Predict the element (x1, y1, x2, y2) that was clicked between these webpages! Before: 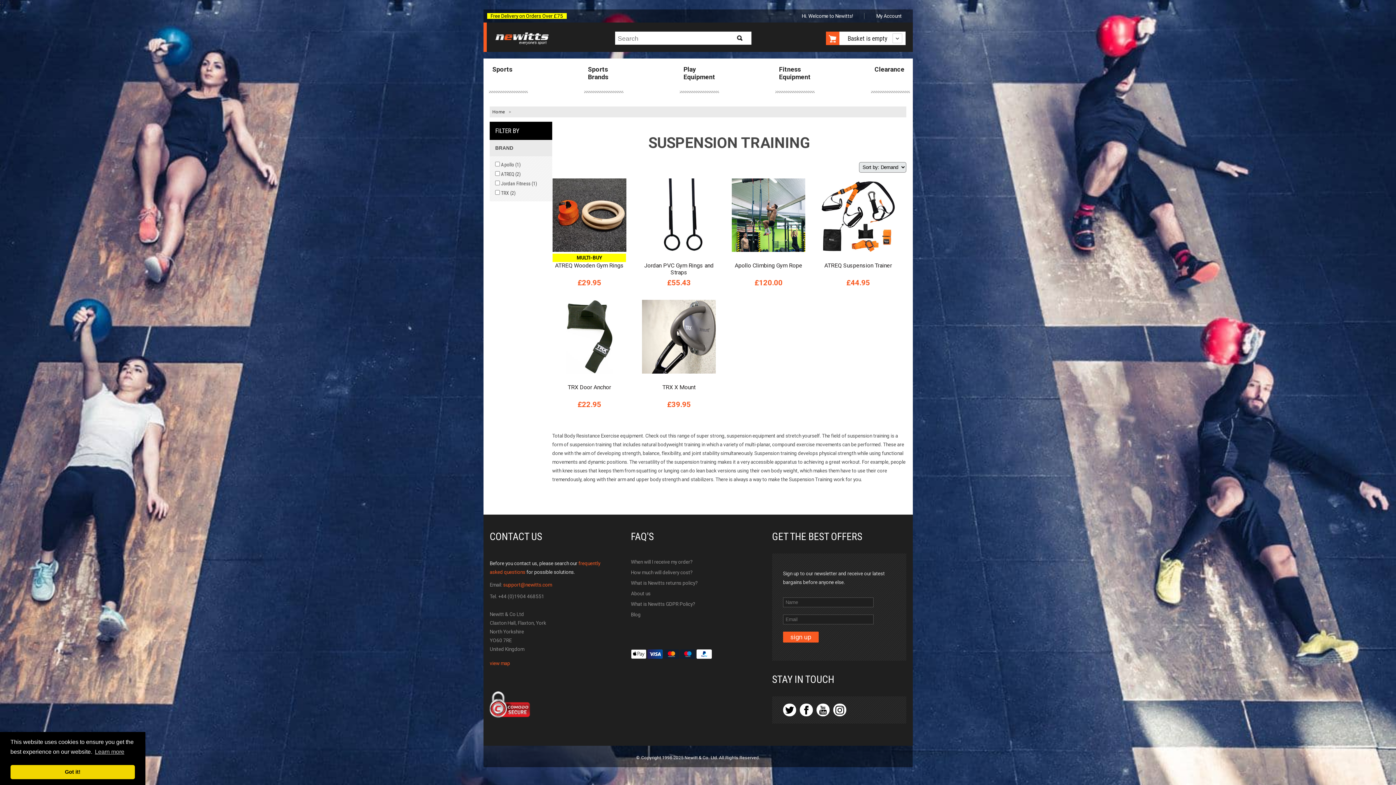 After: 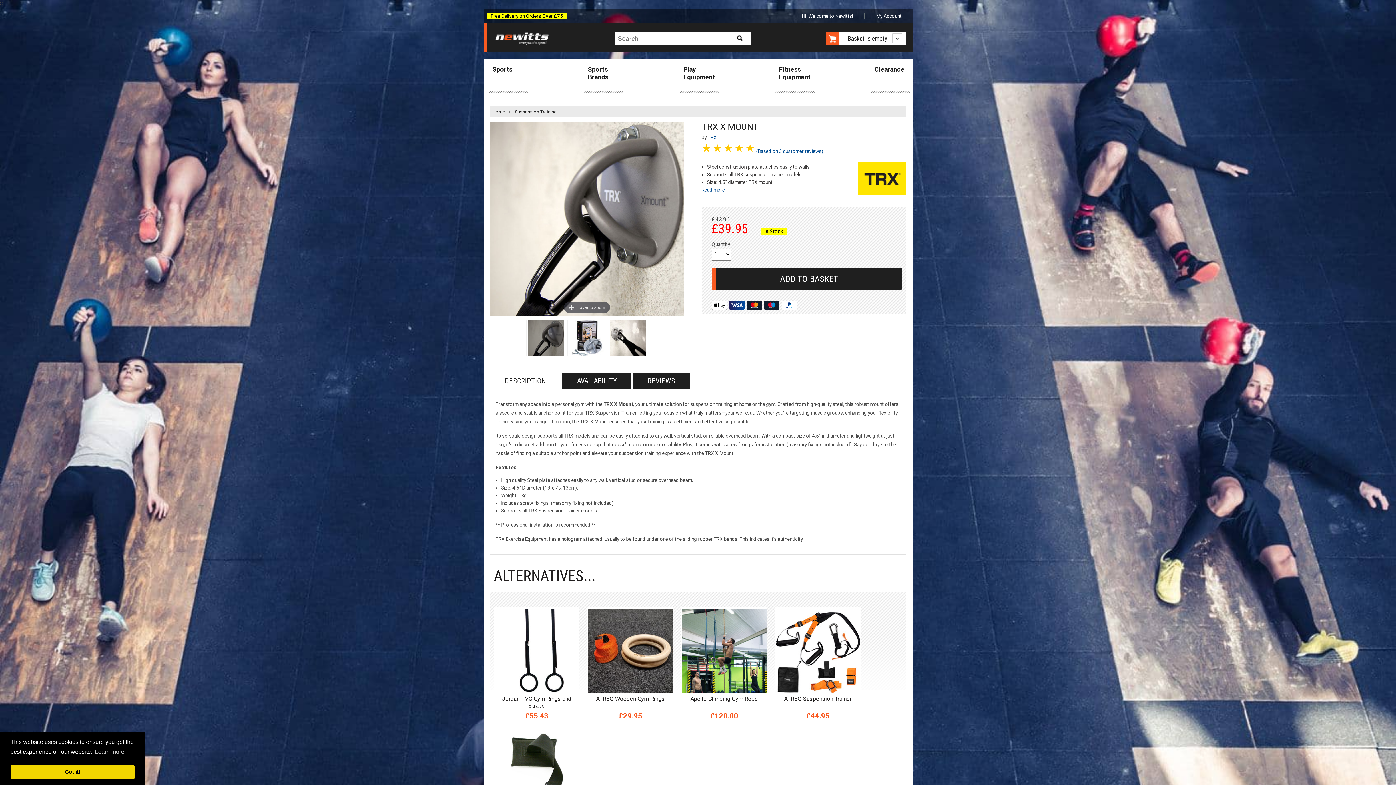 Action: label:  
TRX X Mount
£39.95 bbox: (641, 297, 716, 417)